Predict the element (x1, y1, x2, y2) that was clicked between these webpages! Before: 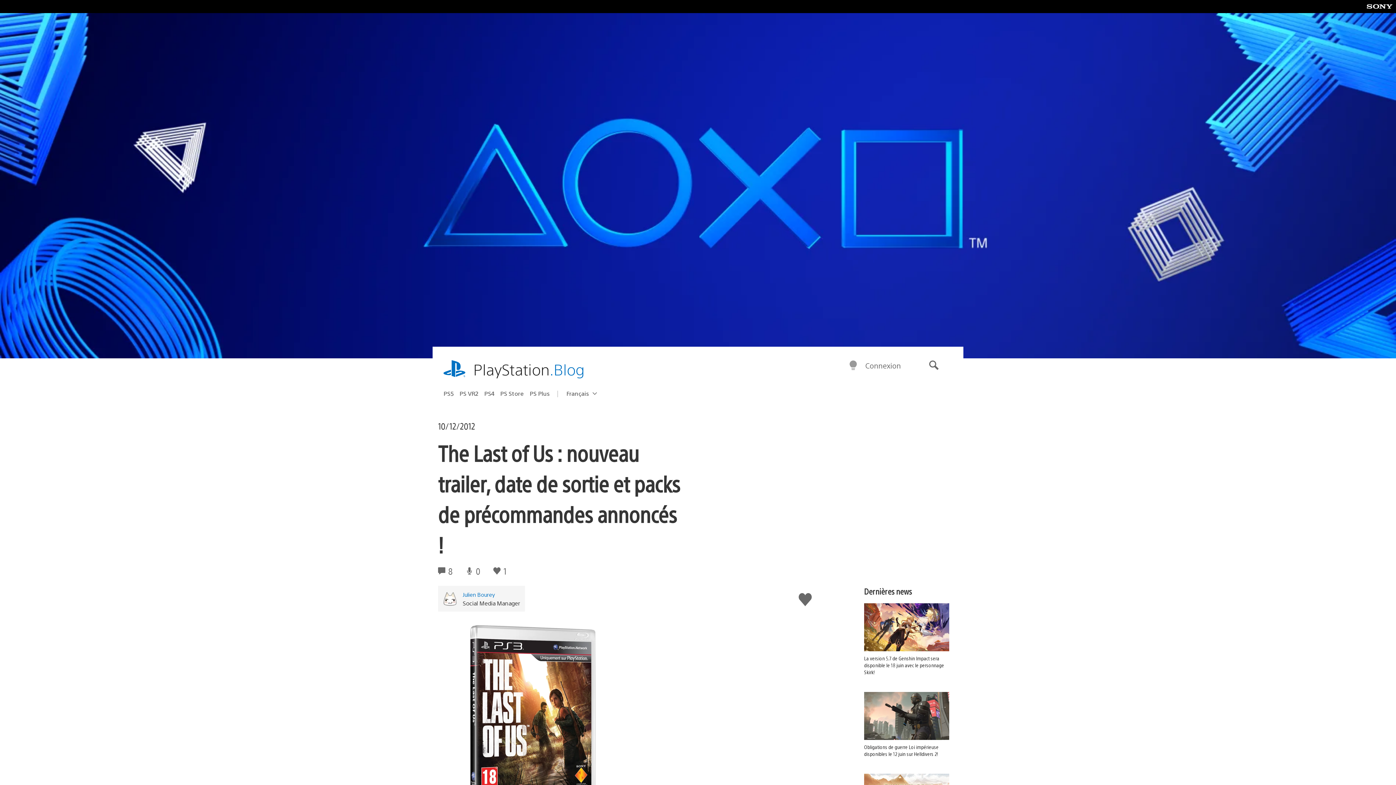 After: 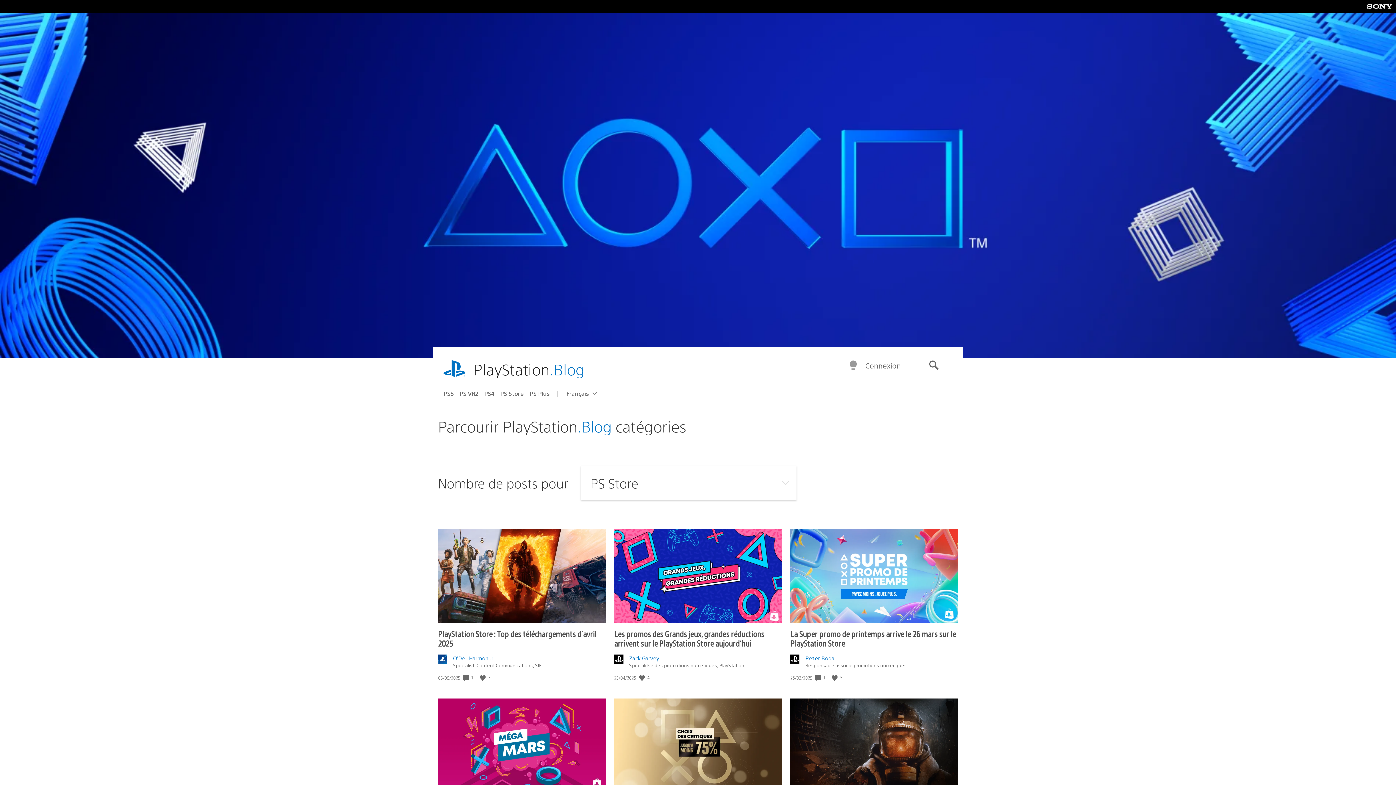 Action: label: PS Store bbox: (500, 387, 529, 399)